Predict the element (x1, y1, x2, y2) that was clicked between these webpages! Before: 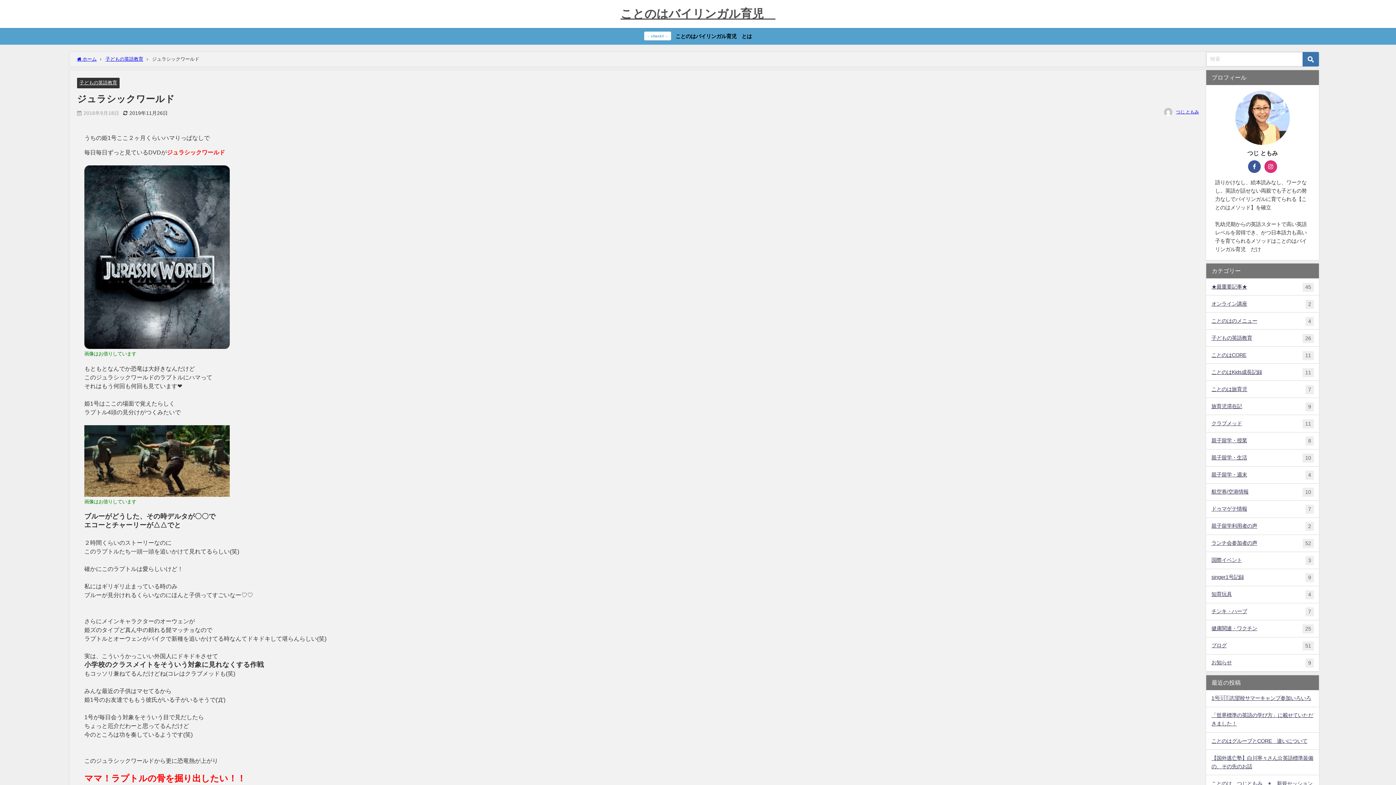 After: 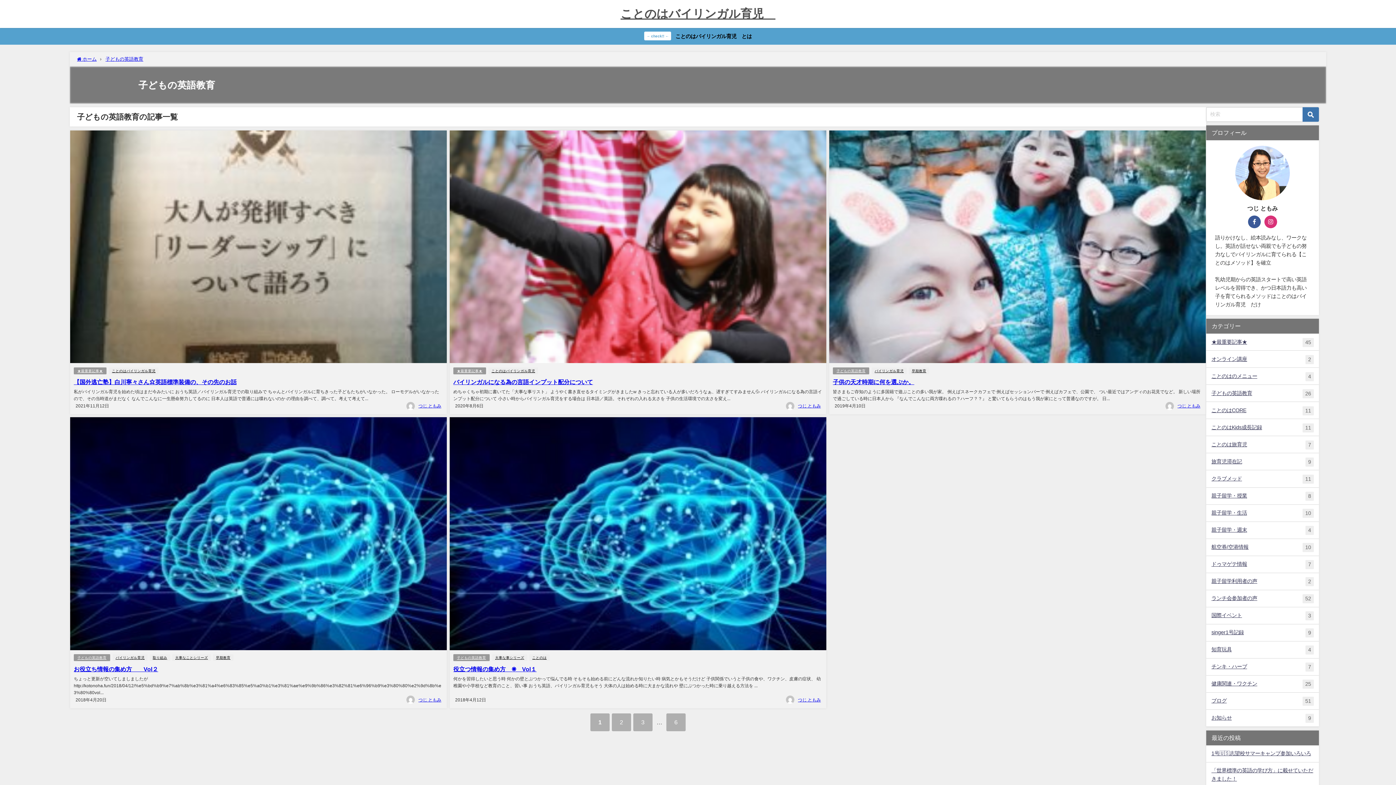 Action: label: 子どもの英語教育 bbox: (79, 80, 117, 85)